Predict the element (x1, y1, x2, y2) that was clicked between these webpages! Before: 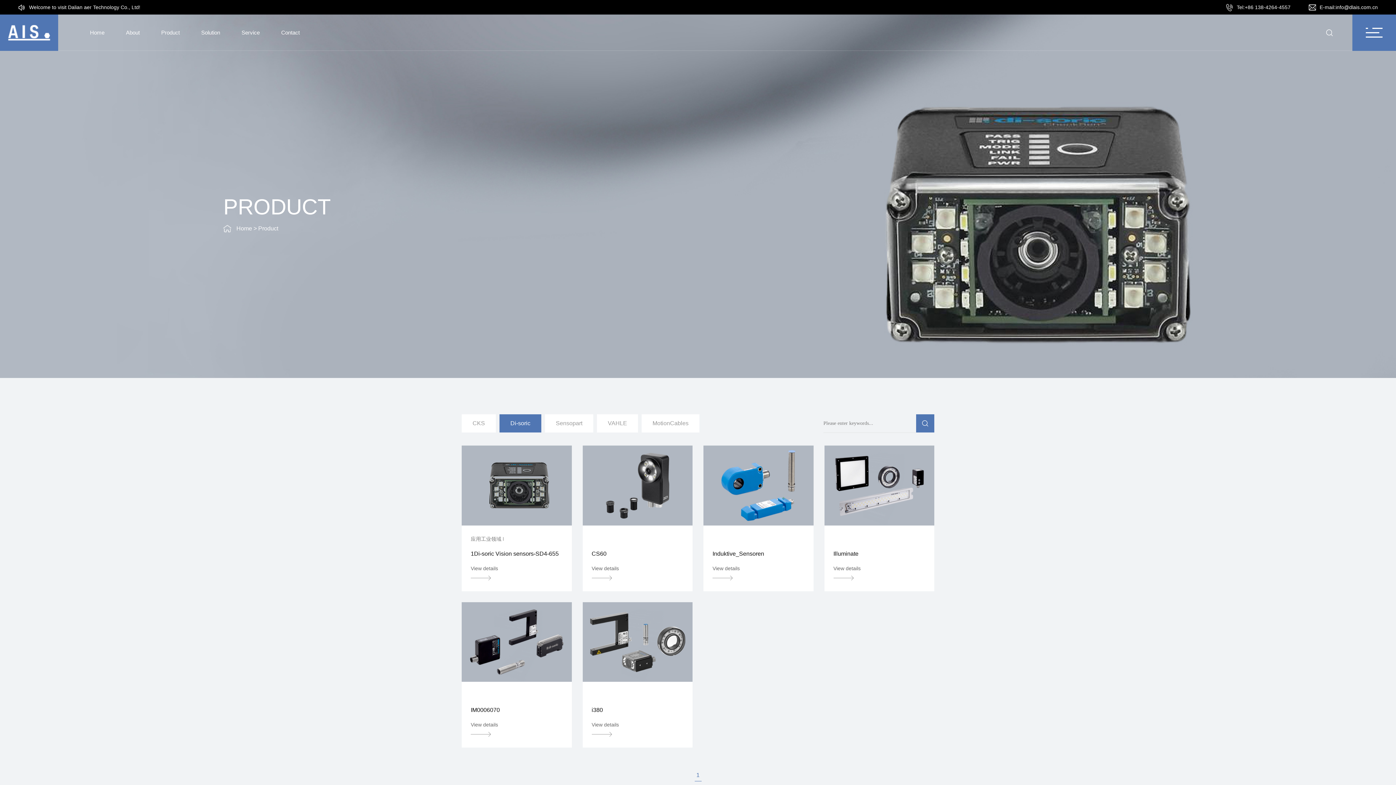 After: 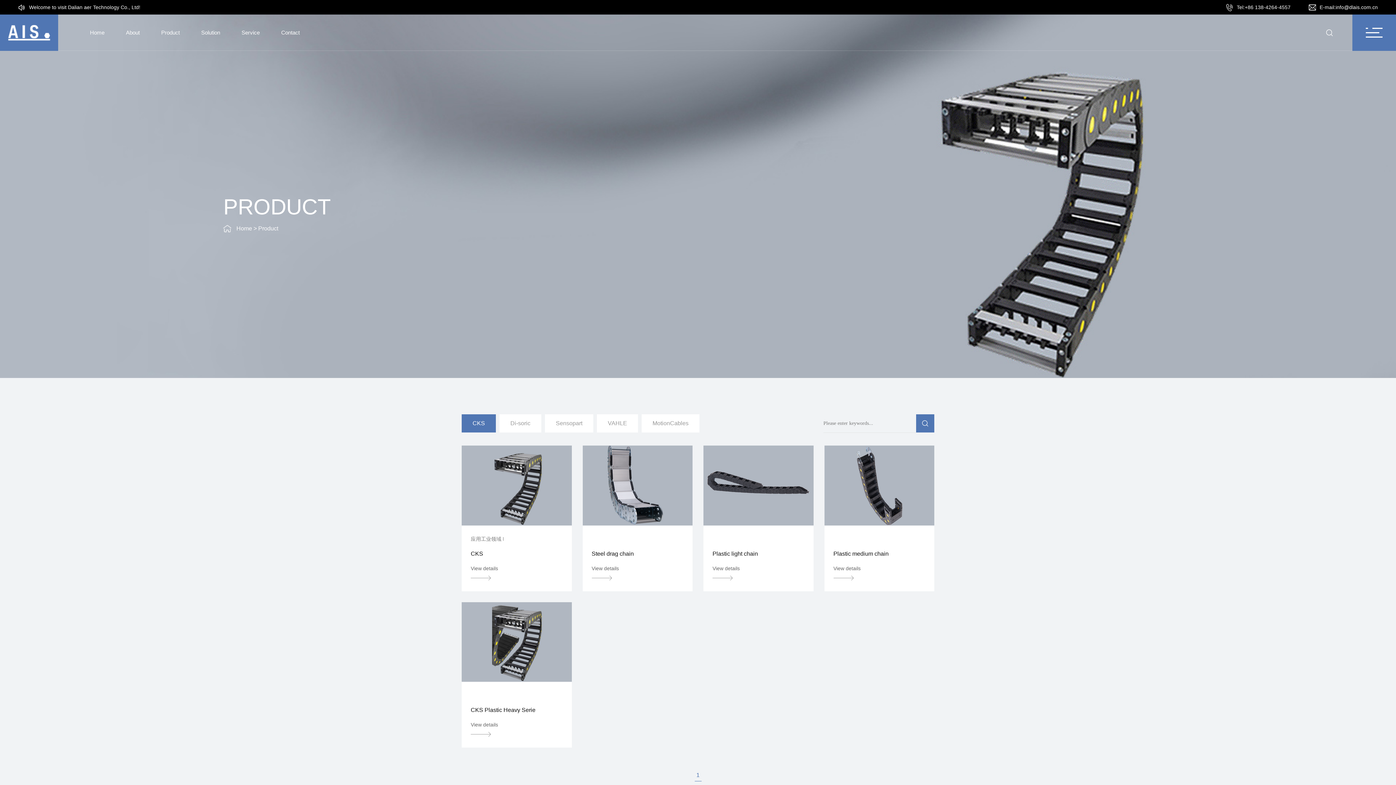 Action: bbox: (461, 414, 496, 432) label: CKS